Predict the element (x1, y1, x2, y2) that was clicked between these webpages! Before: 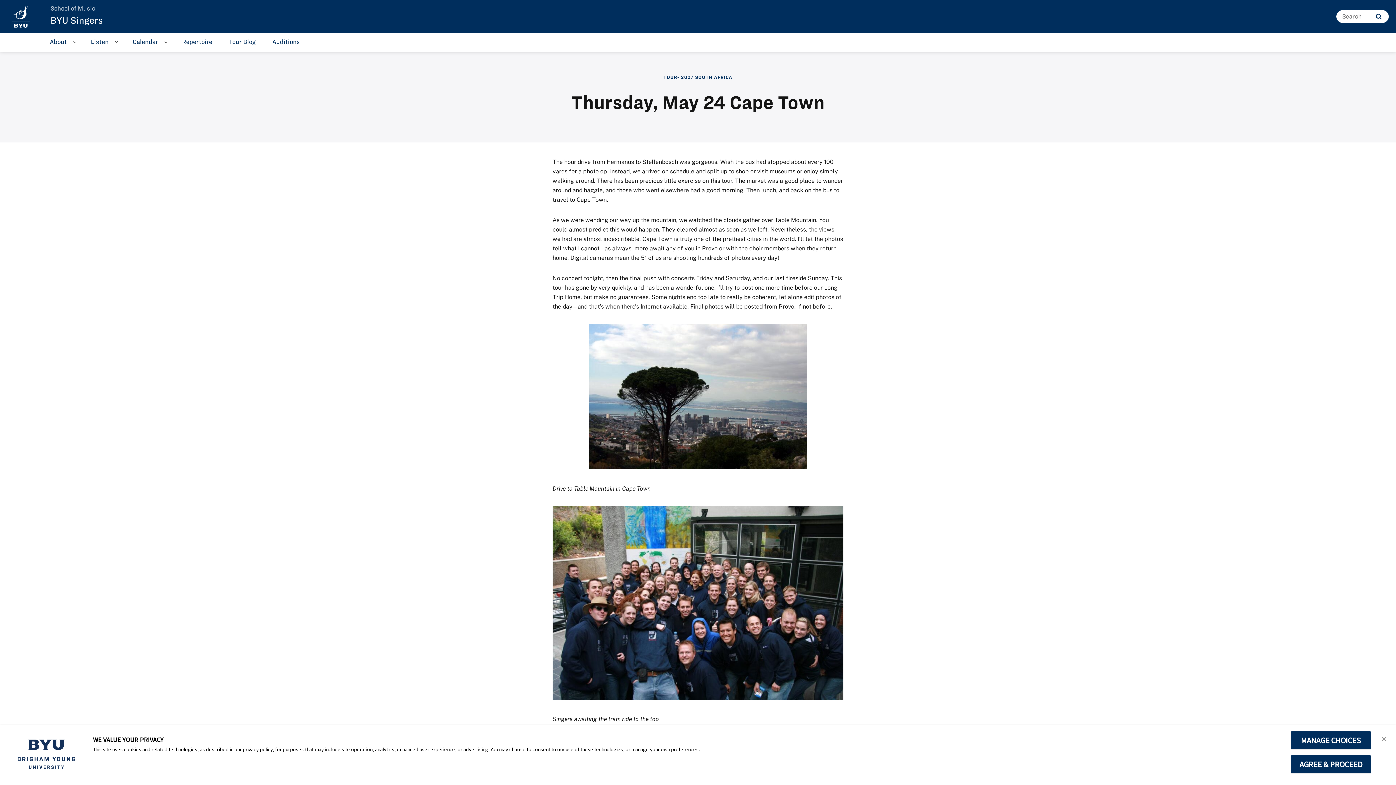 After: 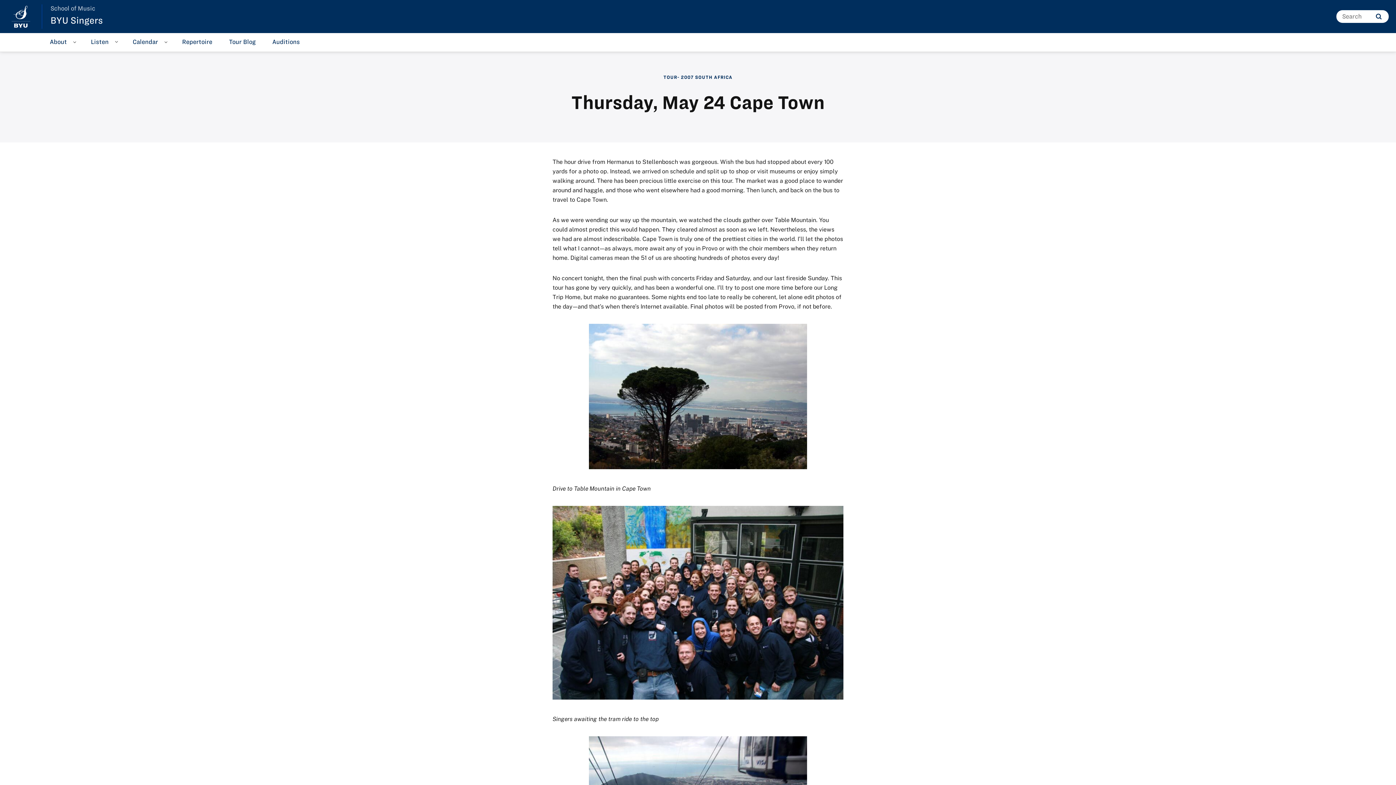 Action: bbox: (1290, 755, 1371, 774) label: AGREE & PROCEED